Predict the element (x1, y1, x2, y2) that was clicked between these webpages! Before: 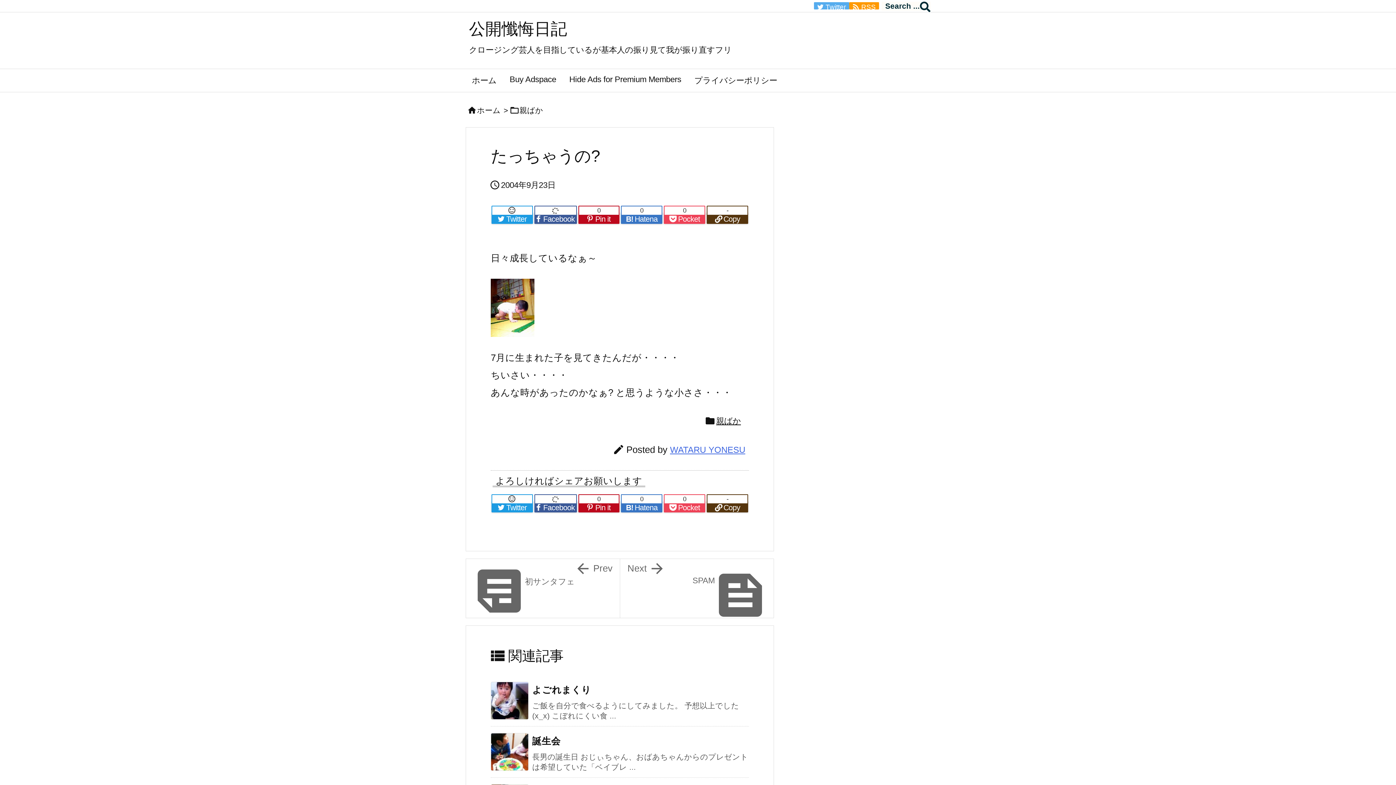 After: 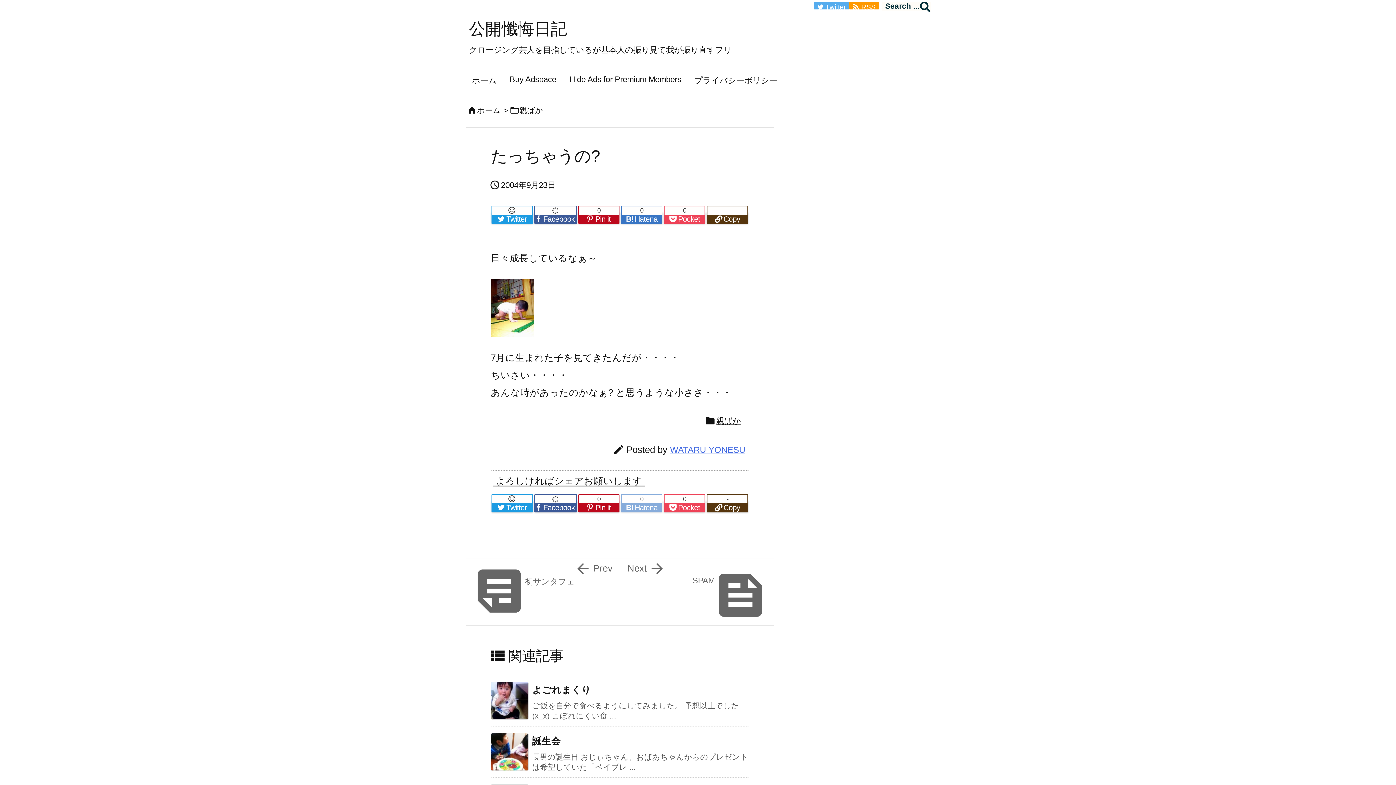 Action: label: Hatena Bookmark bbox: (621, 501, 662, 512)